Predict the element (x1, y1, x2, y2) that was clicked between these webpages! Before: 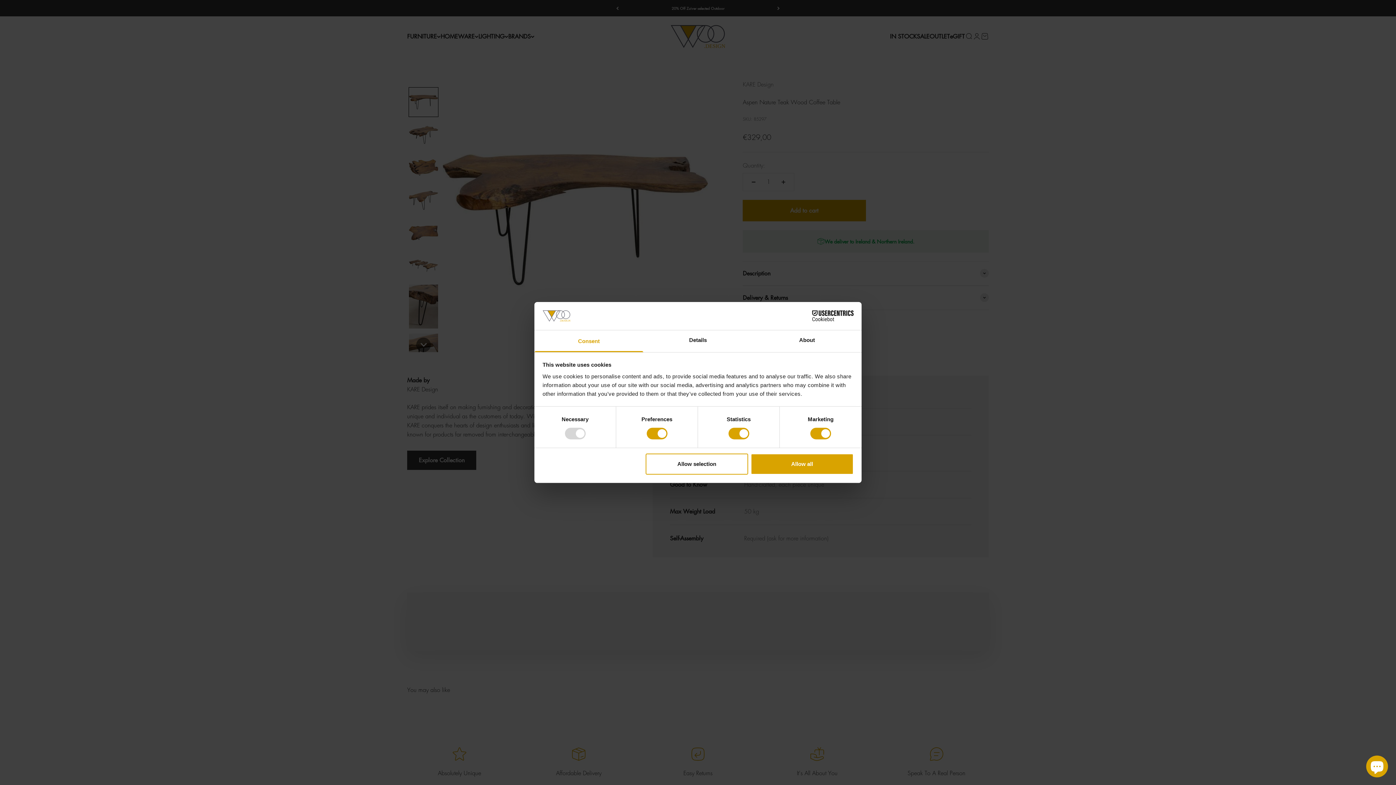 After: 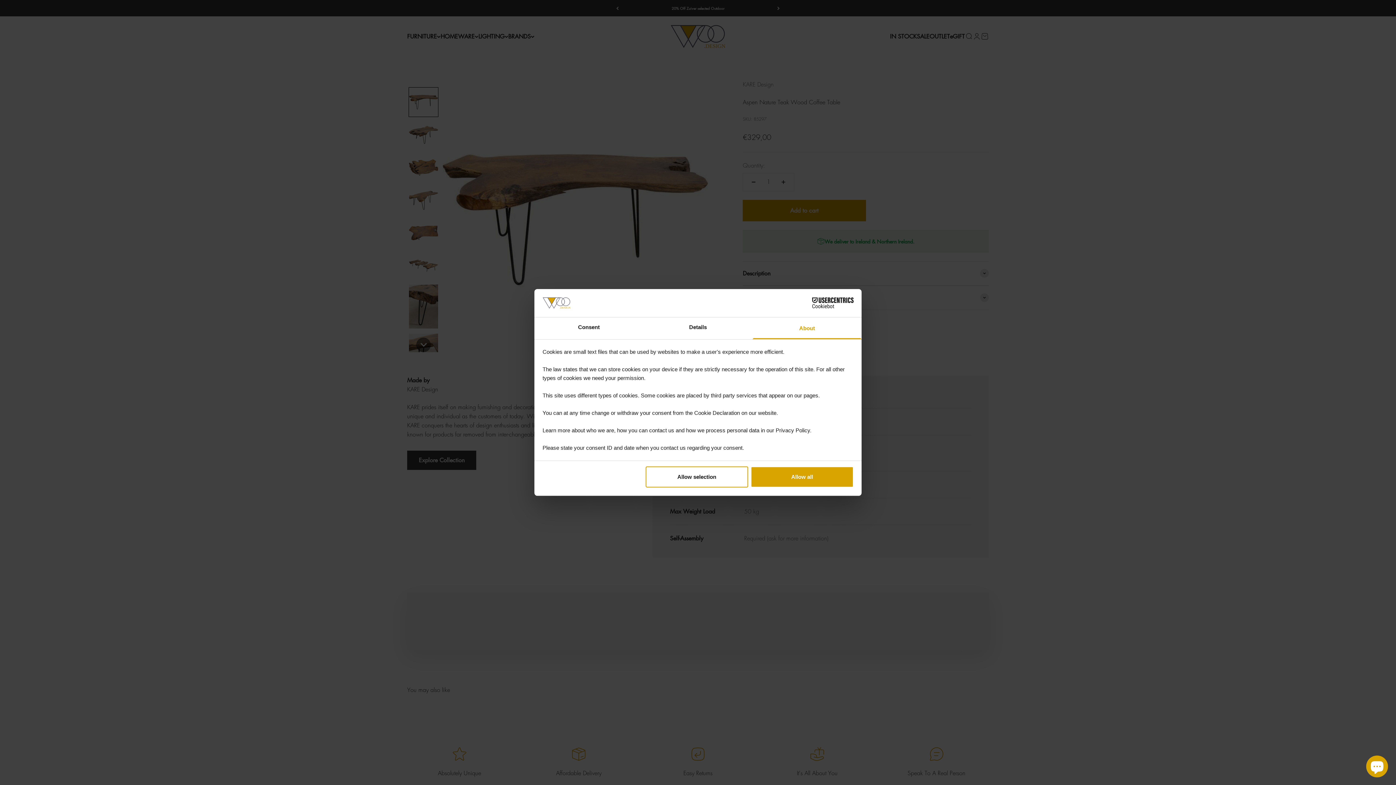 Action: bbox: (752, 330, 861, 352) label: About